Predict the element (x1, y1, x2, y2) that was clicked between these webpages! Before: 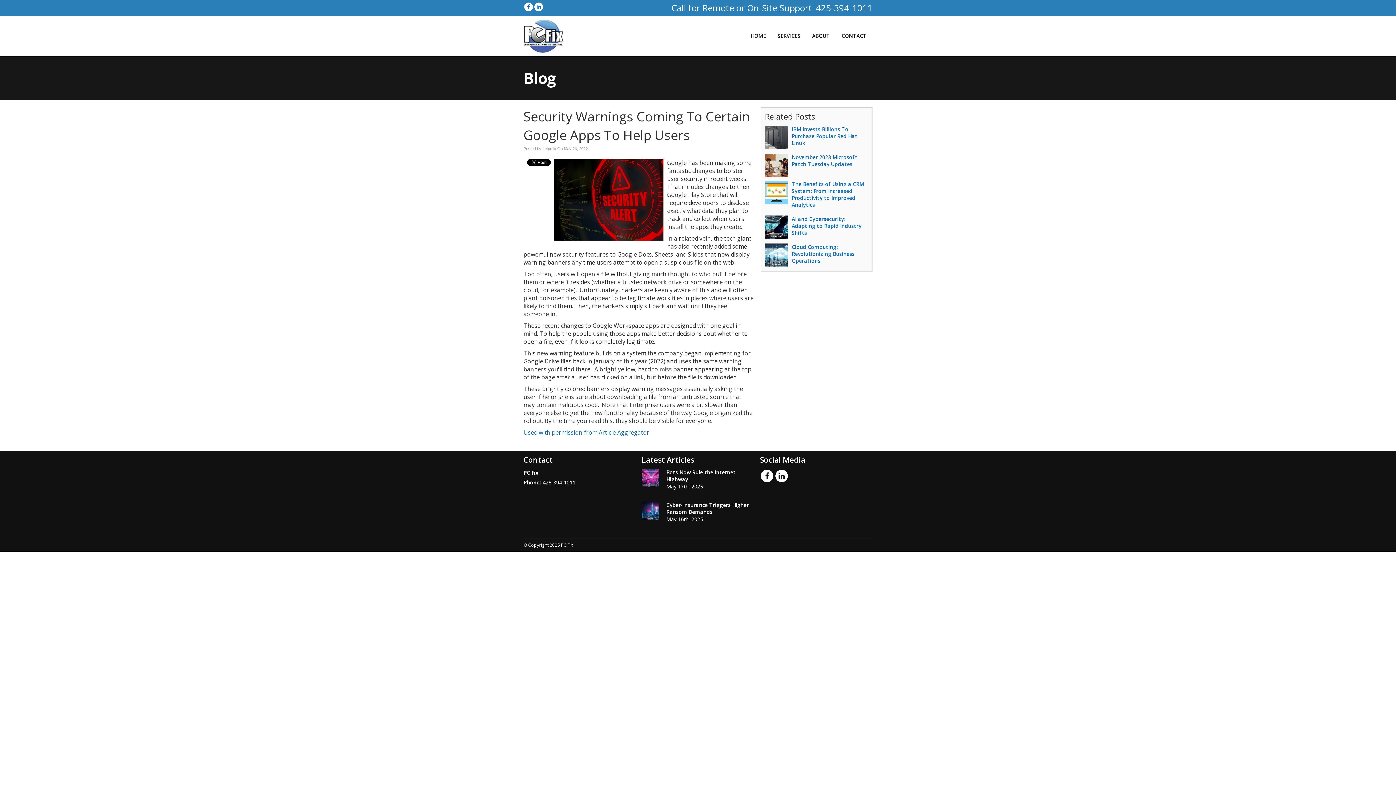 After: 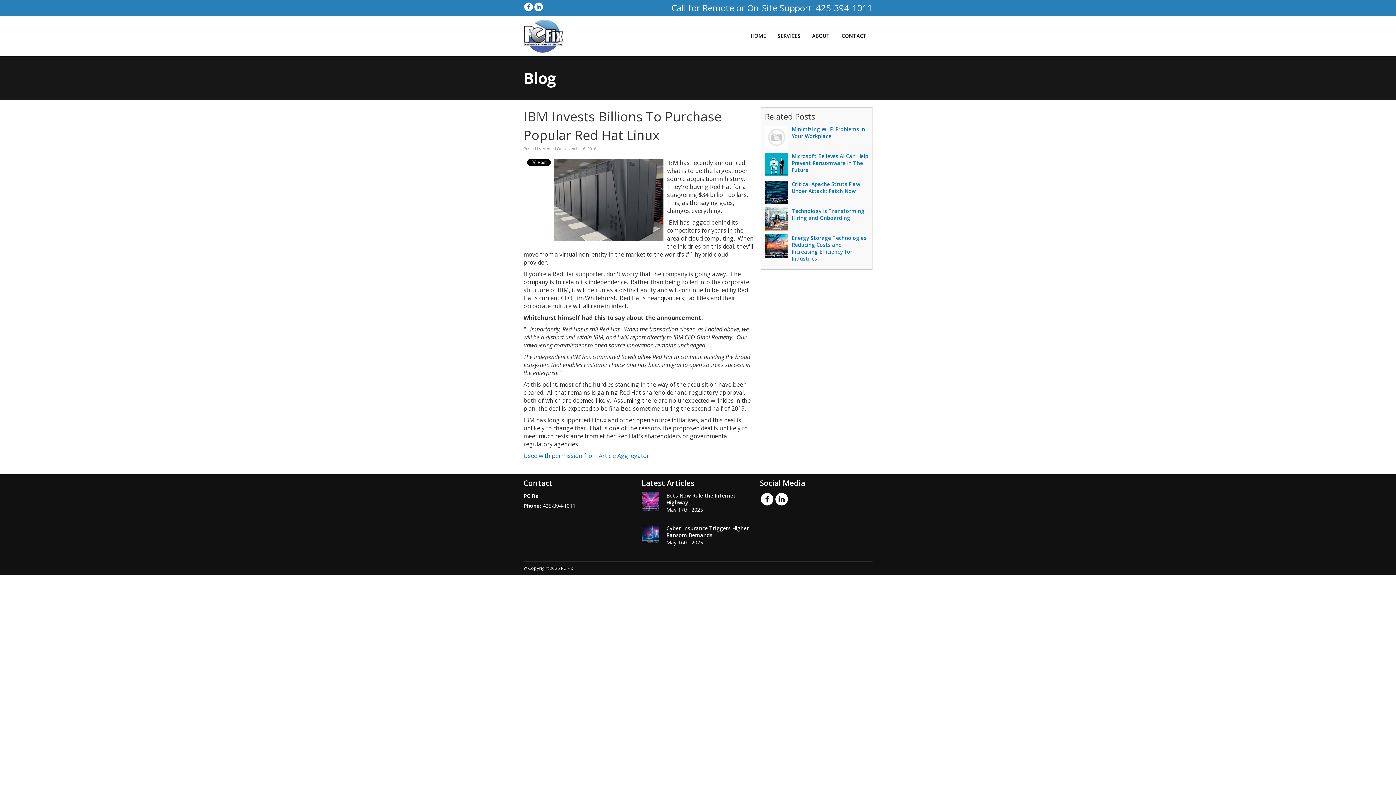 Action: bbox: (791, 125, 857, 146) label: IBM Invests Billions To Purchase Popular Red Hat Linux